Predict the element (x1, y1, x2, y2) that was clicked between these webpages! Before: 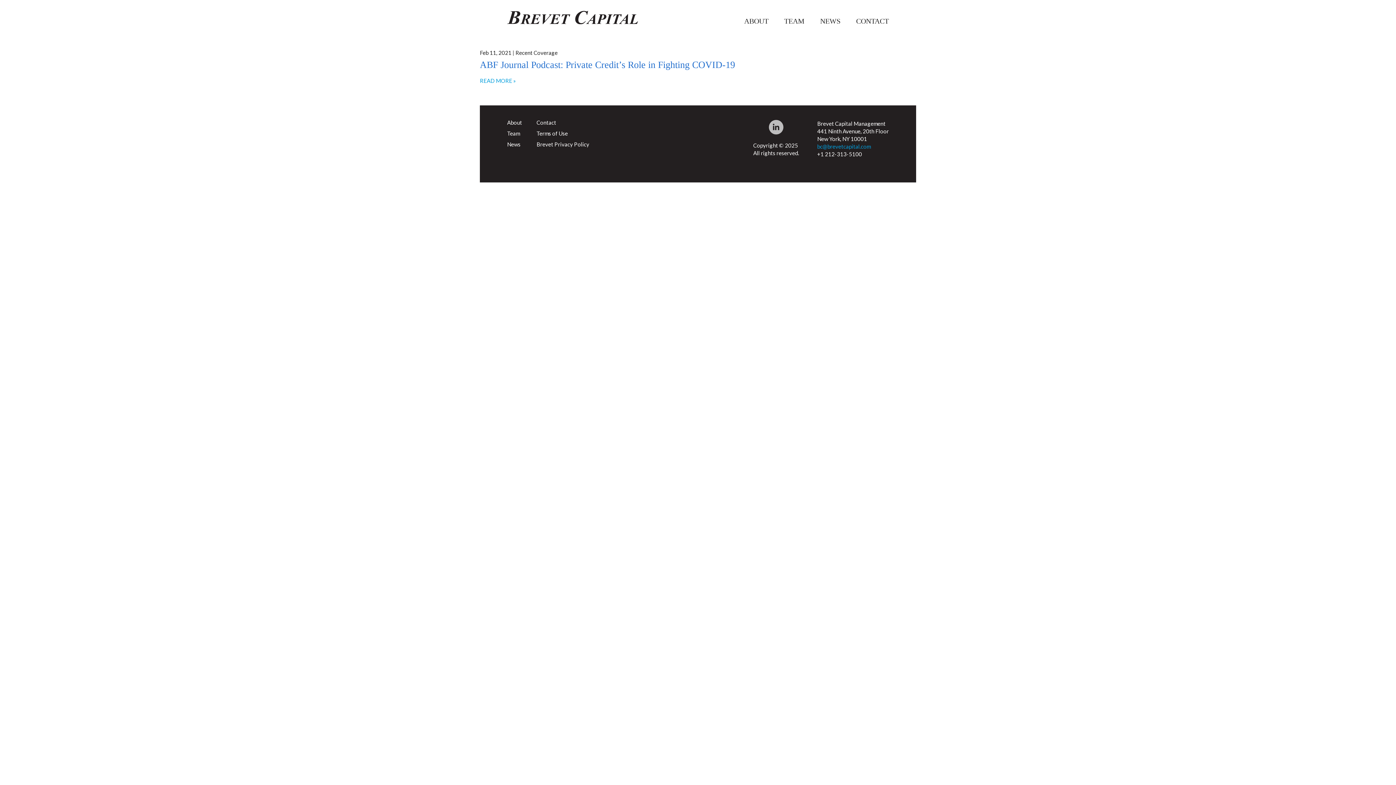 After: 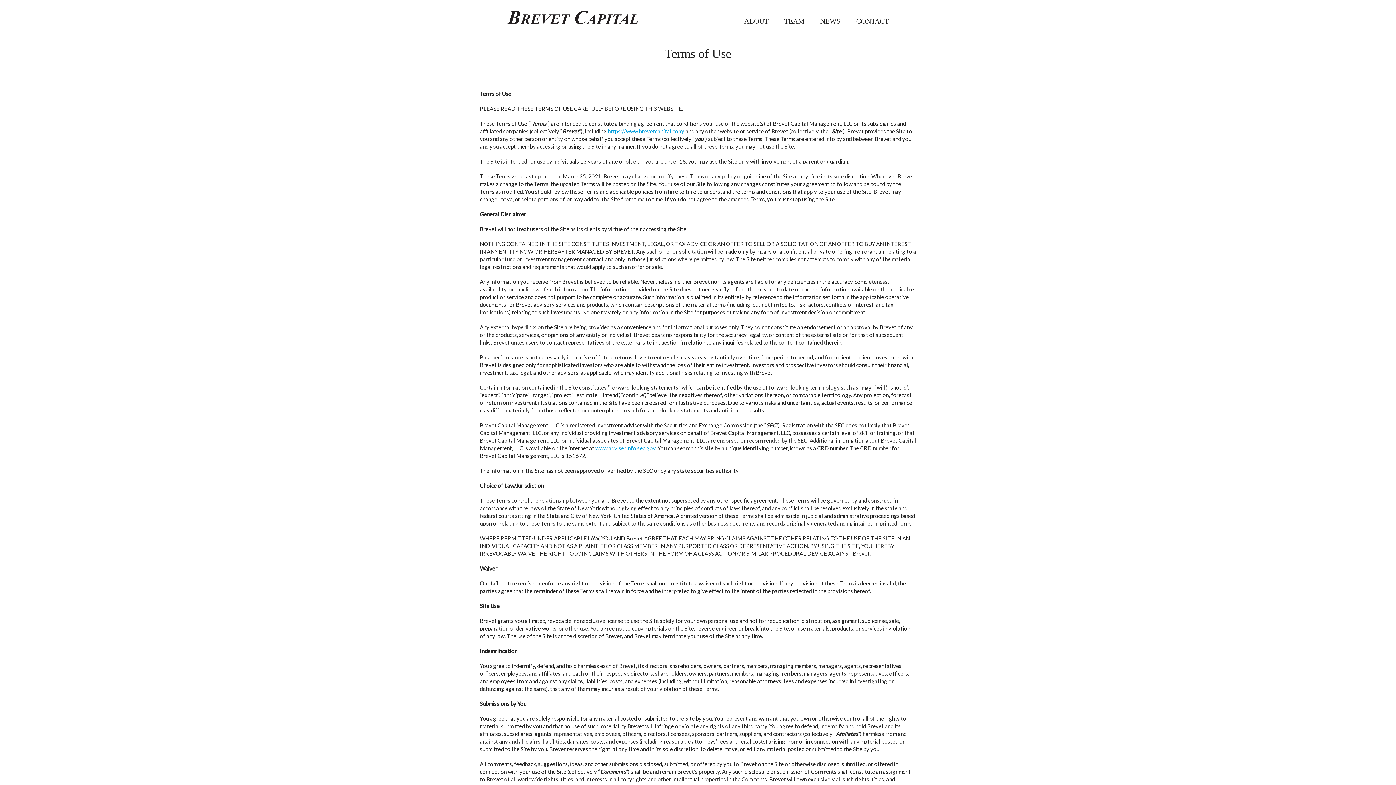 Action: label: Terms of Use bbox: (536, 130, 568, 136)